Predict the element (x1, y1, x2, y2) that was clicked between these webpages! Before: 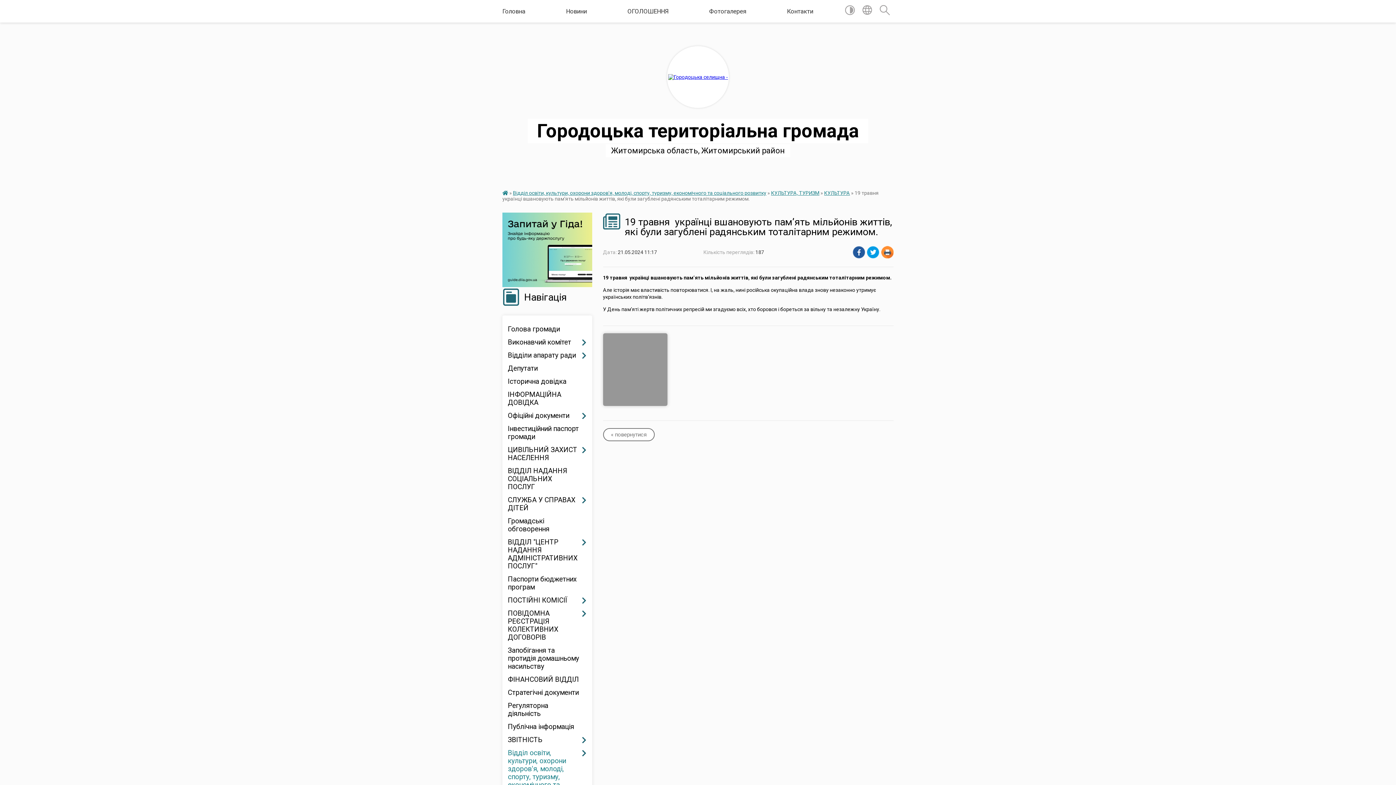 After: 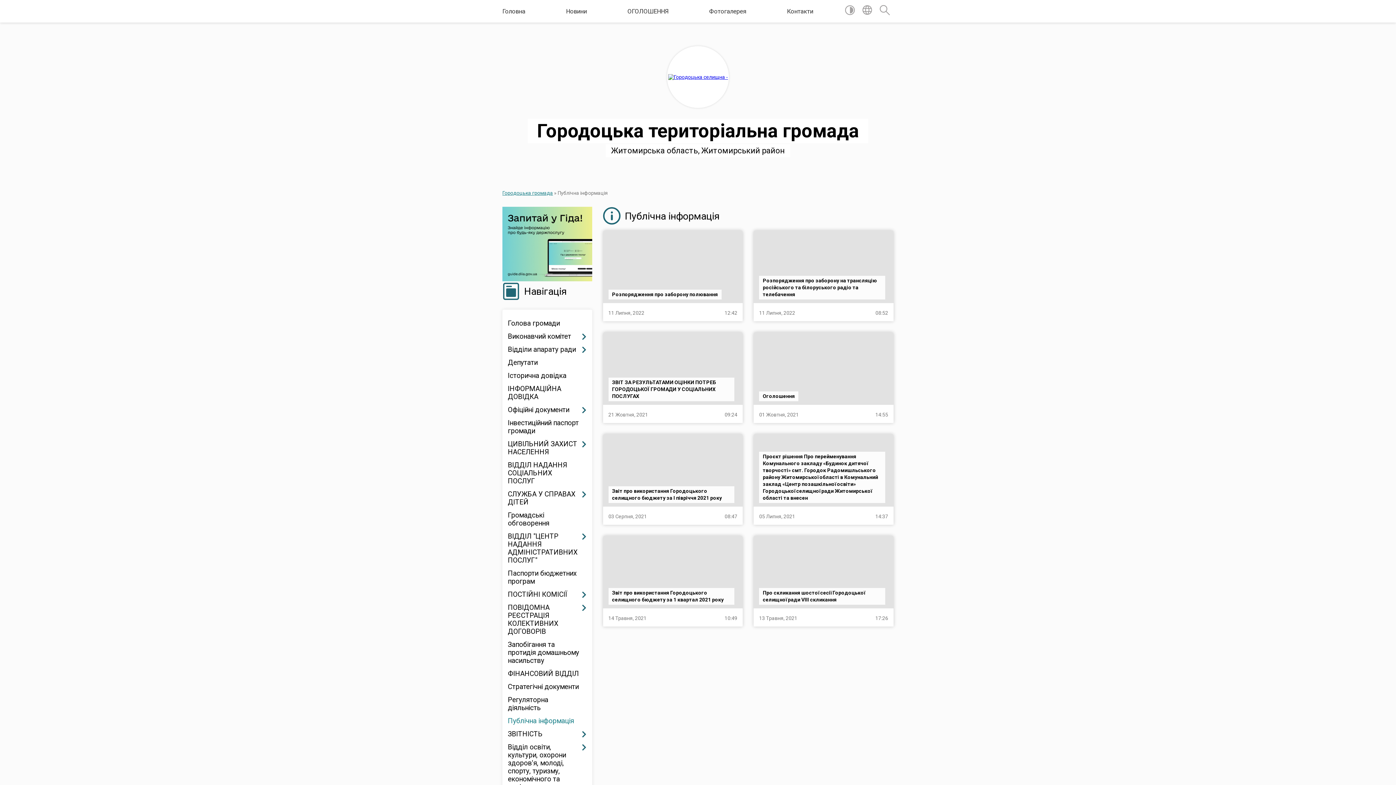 Action: label: Публічна інформація bbox: (508, 720, 586, 733)